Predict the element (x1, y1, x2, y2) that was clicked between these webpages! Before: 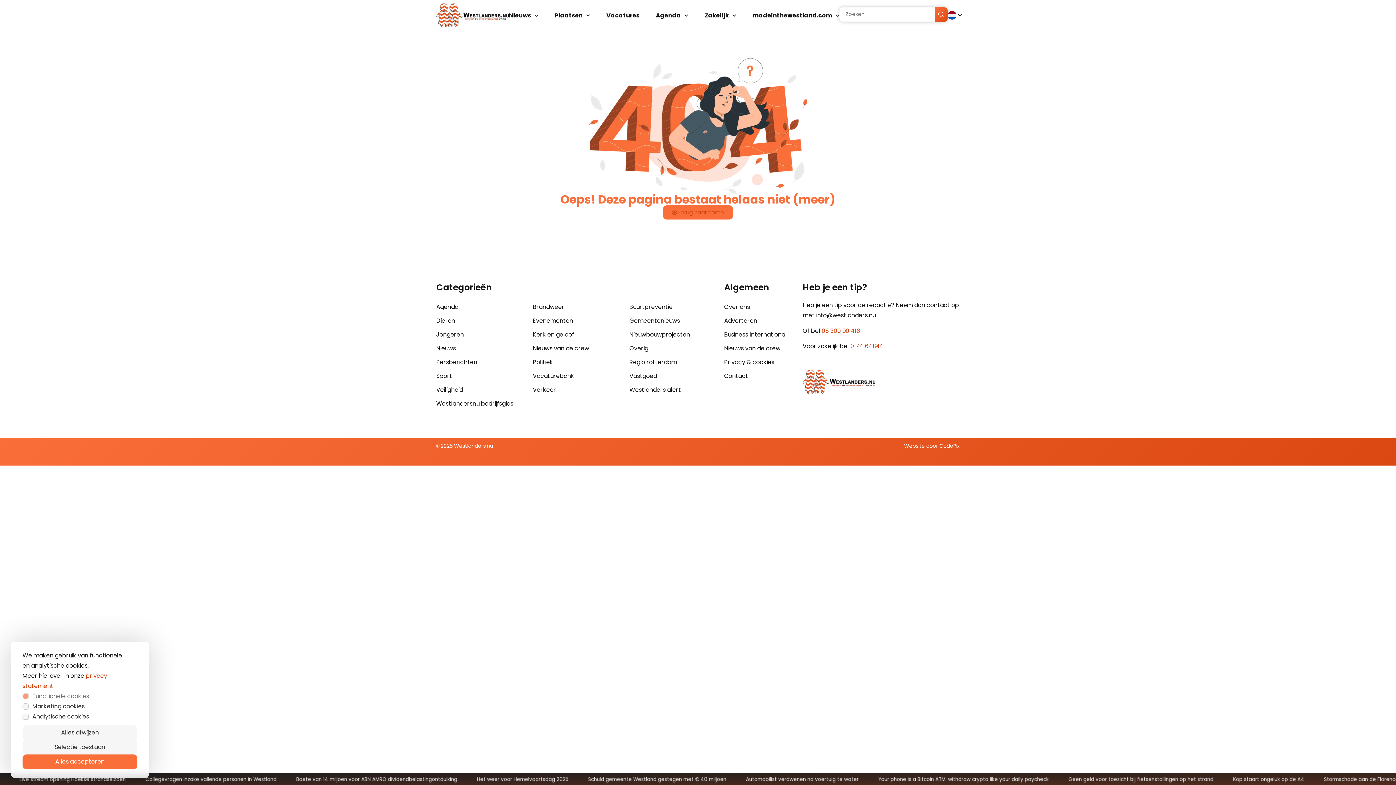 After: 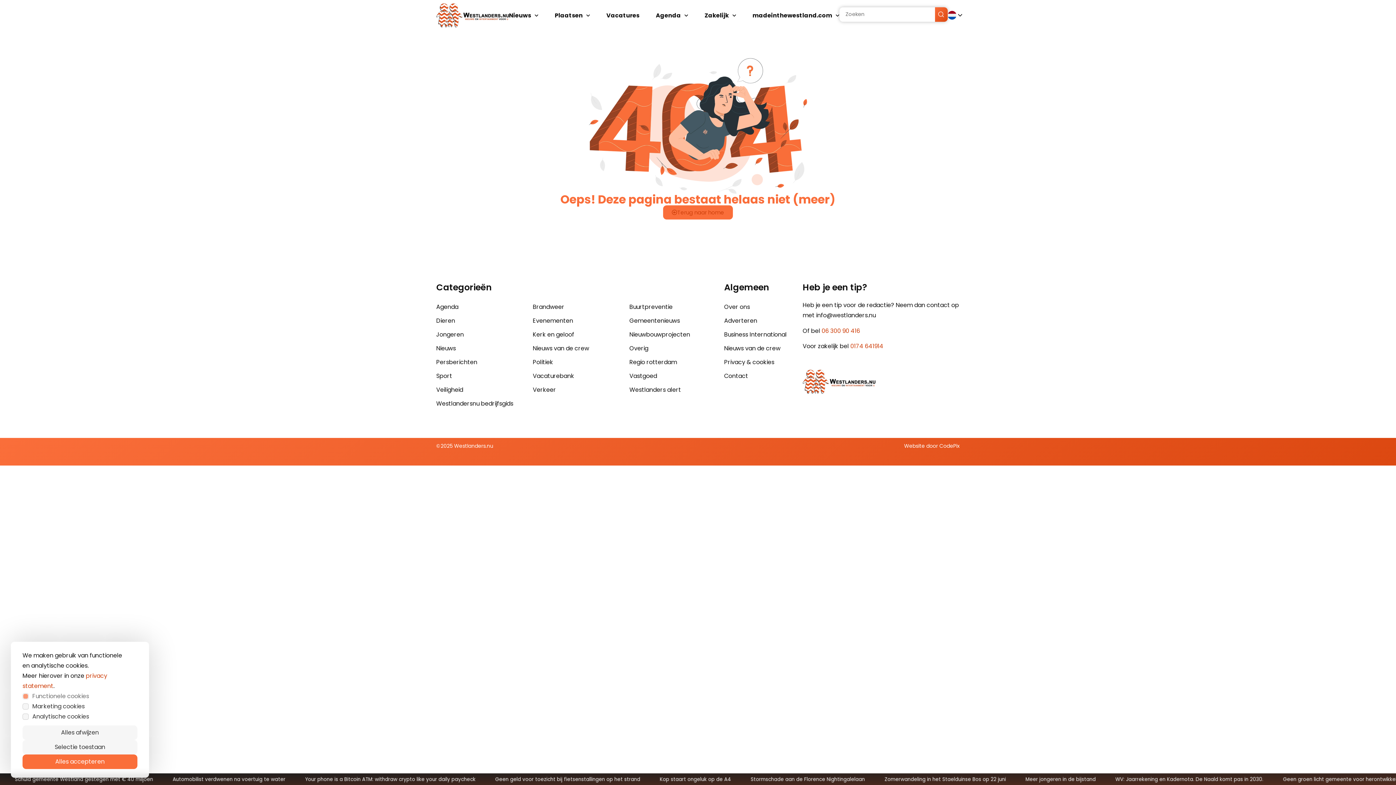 Action: label: Website door CodePix bbox: (904, 442, 960, 449)